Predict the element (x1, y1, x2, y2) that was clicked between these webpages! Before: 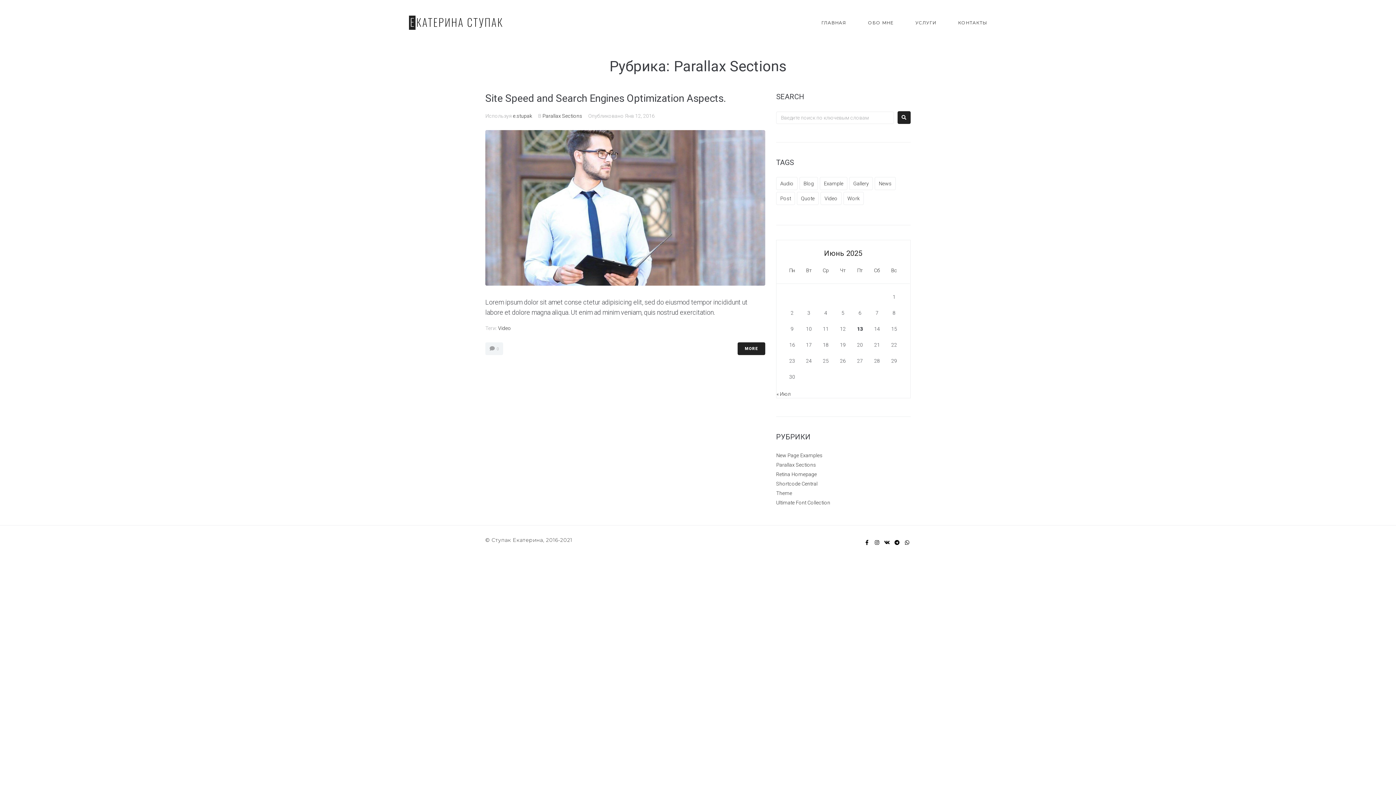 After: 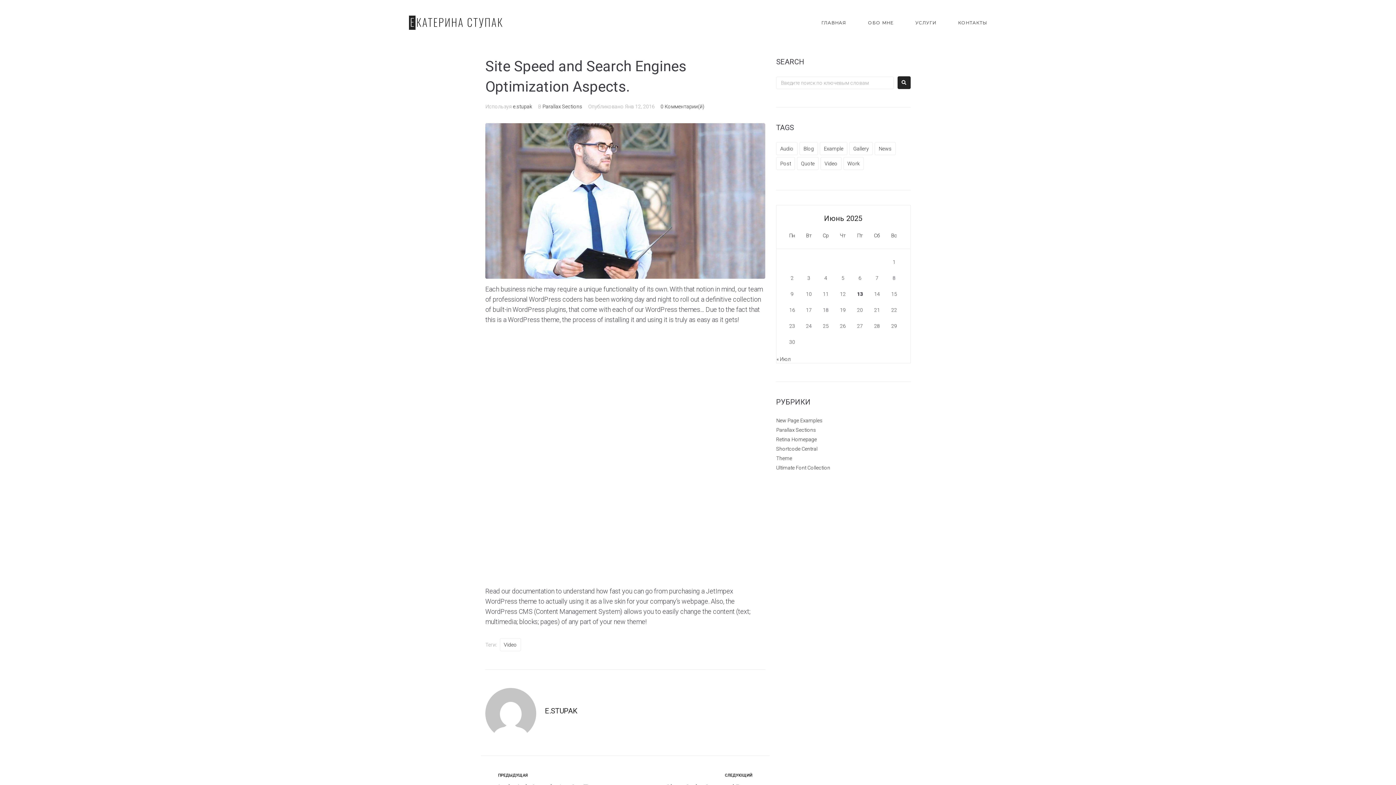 Action: bbox: (737, 342, 765, 355) label: MORE